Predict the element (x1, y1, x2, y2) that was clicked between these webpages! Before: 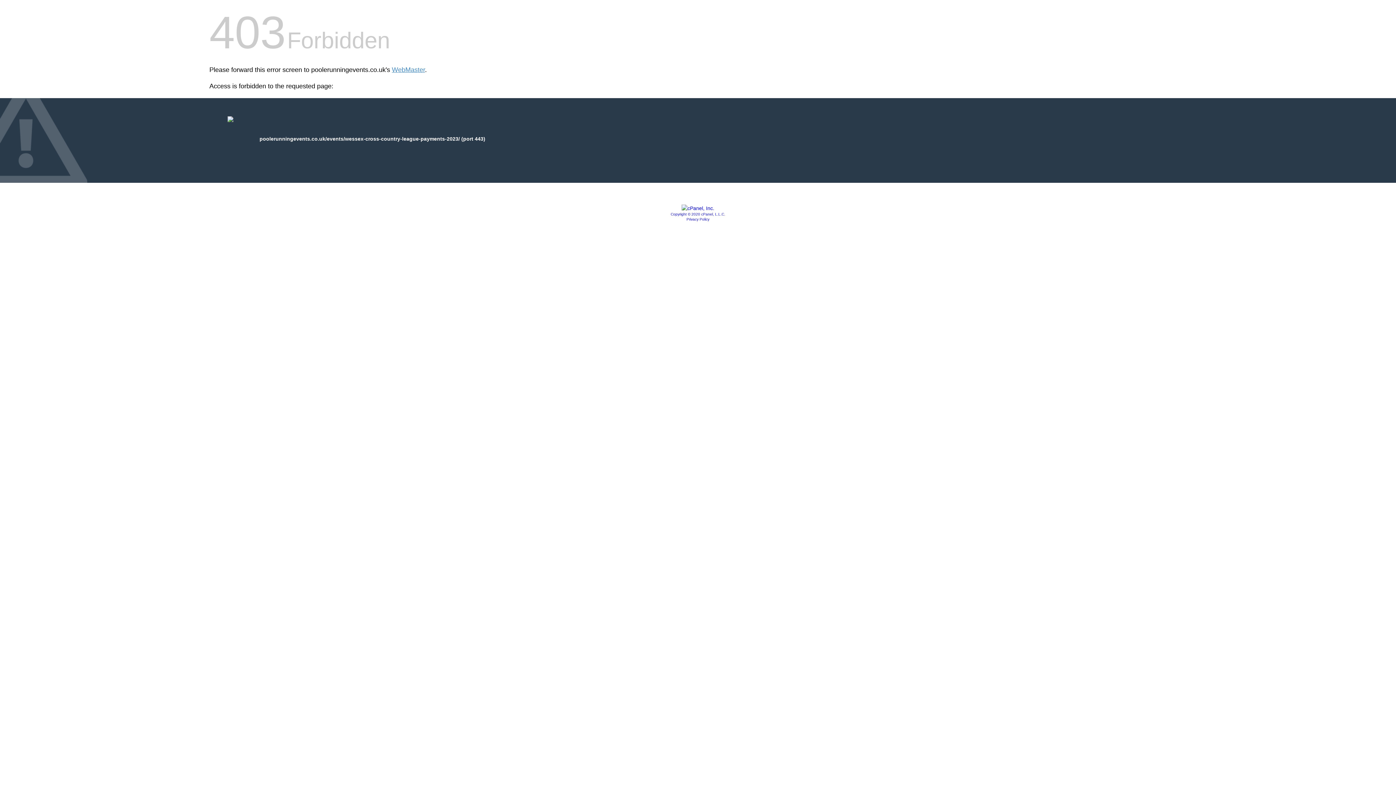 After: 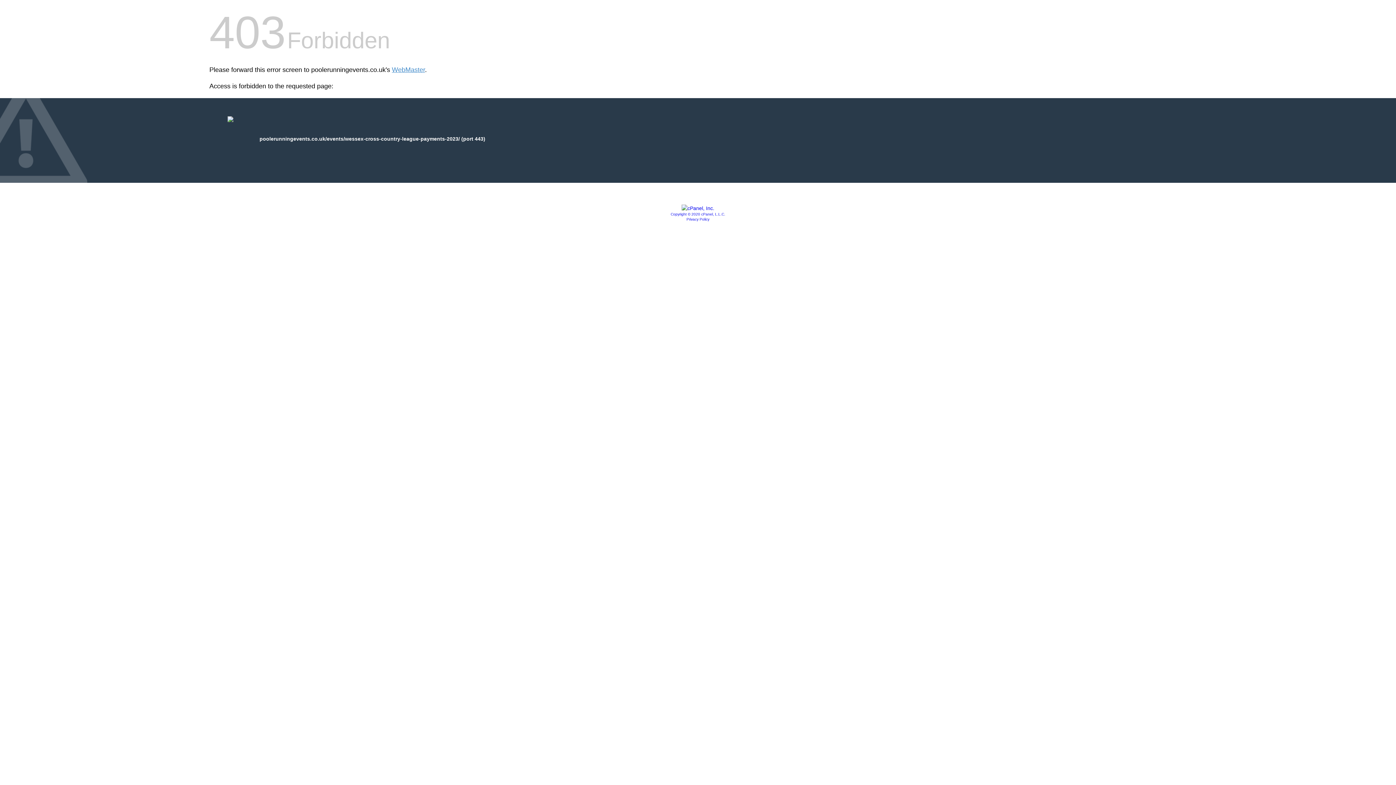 Action: bbox: (686, 217, 709, 221) label: Privacy Policy